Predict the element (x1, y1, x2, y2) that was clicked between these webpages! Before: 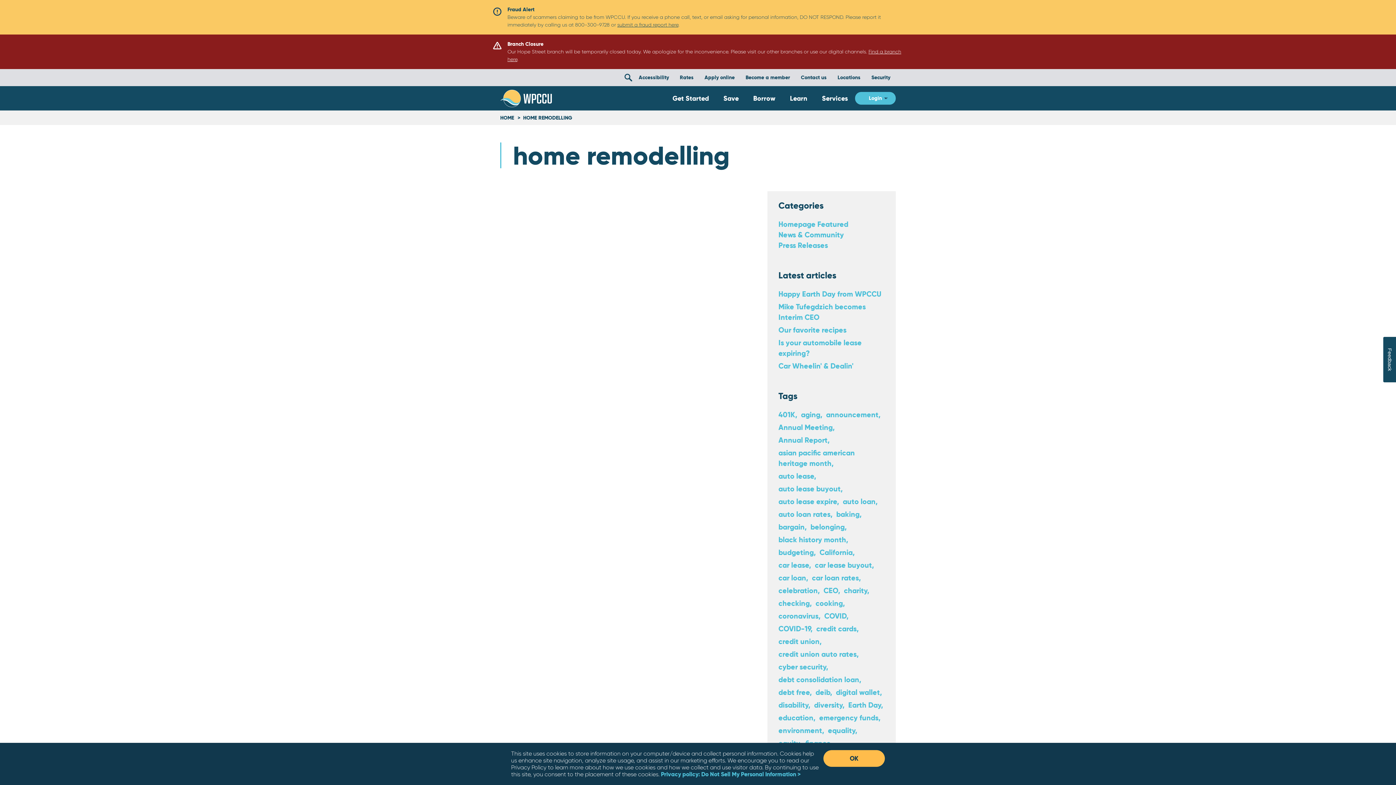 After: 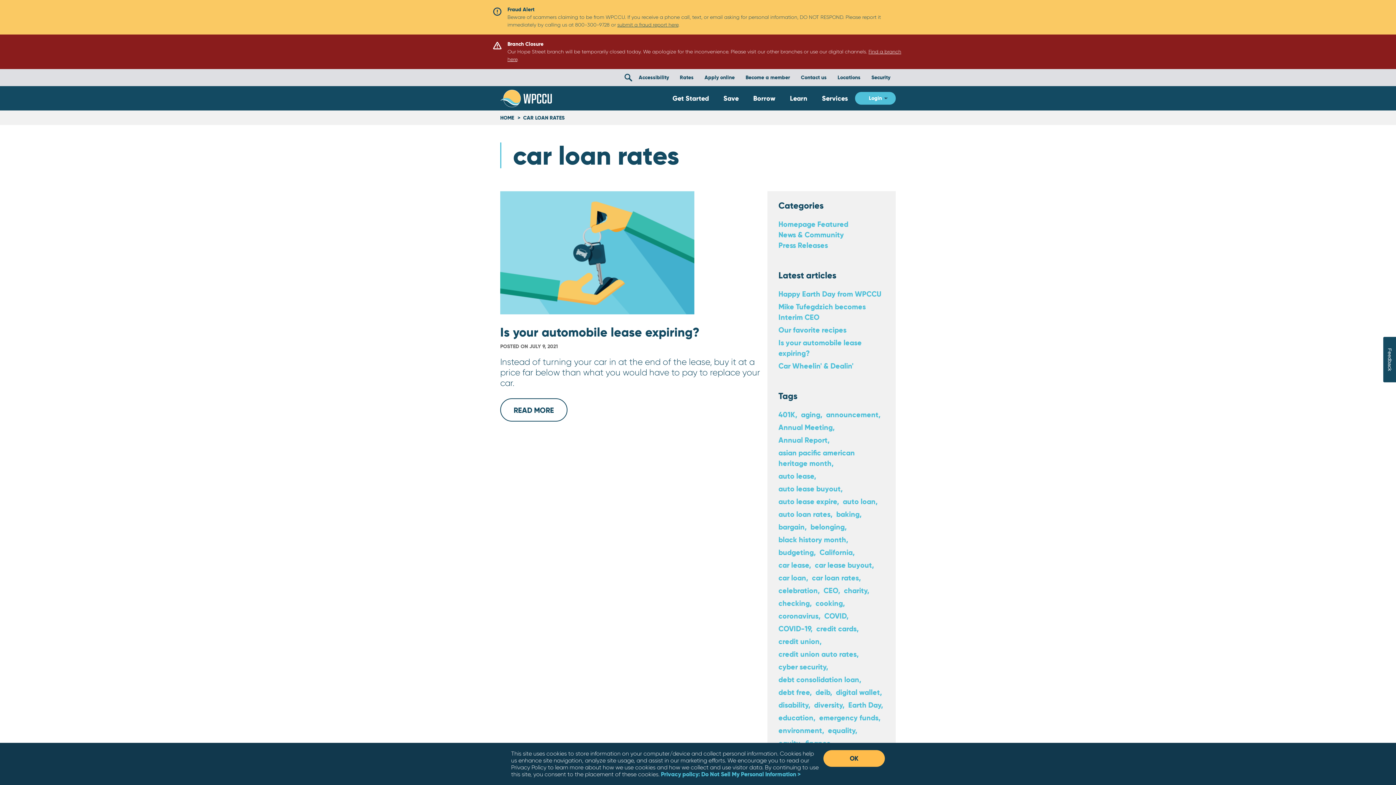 Action: bbox: (812, 573, 862, 582) label: car loan rates